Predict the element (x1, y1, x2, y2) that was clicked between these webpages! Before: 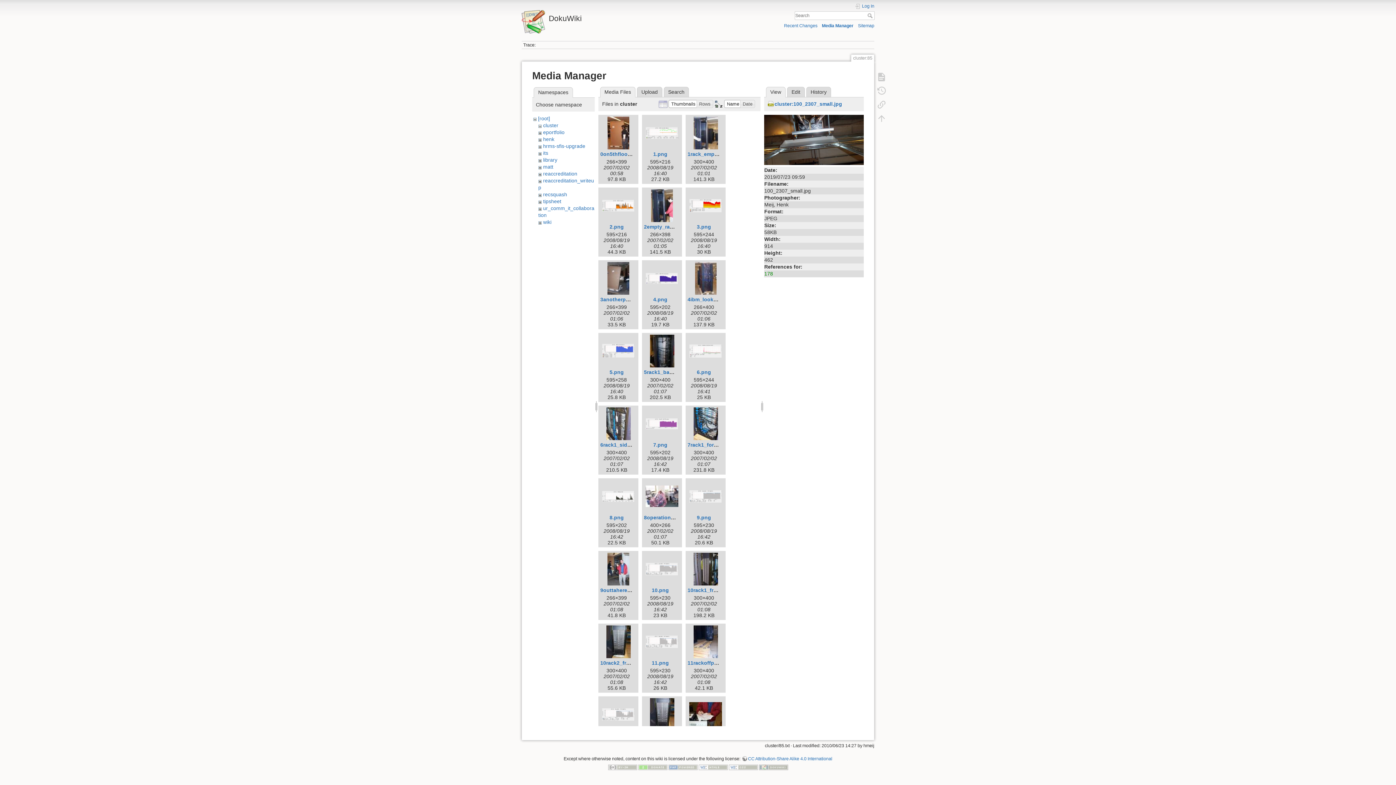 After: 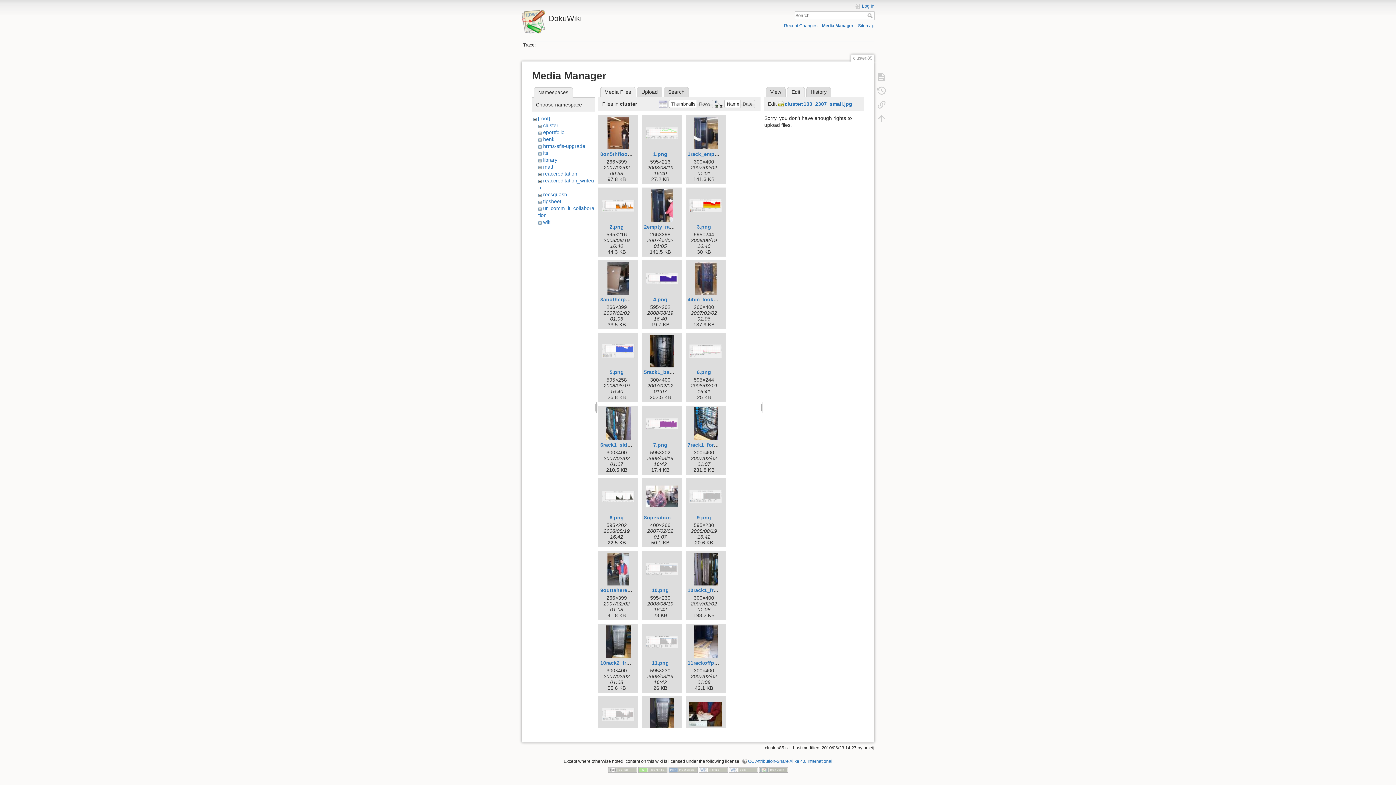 Action: label: Edit bbox: (787, 86, 804, 97)